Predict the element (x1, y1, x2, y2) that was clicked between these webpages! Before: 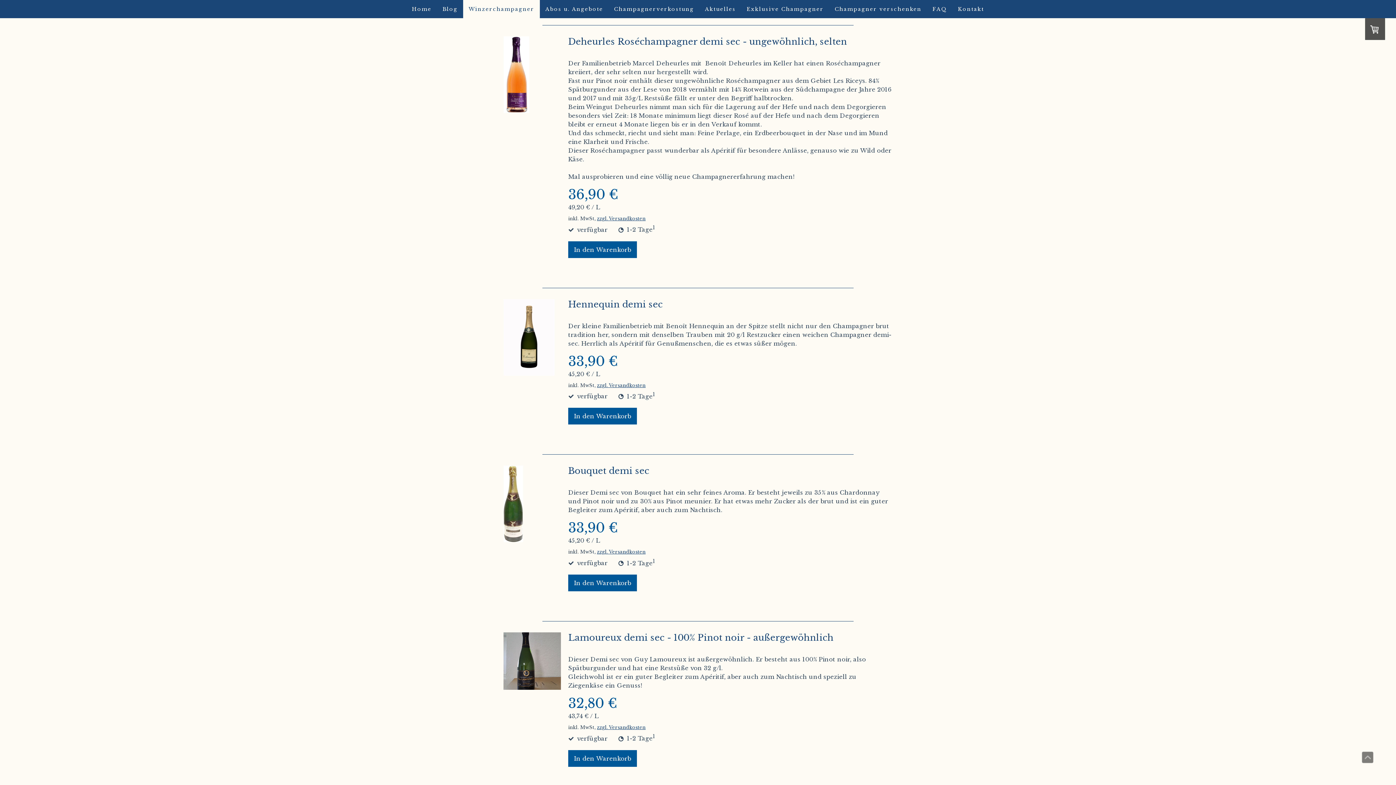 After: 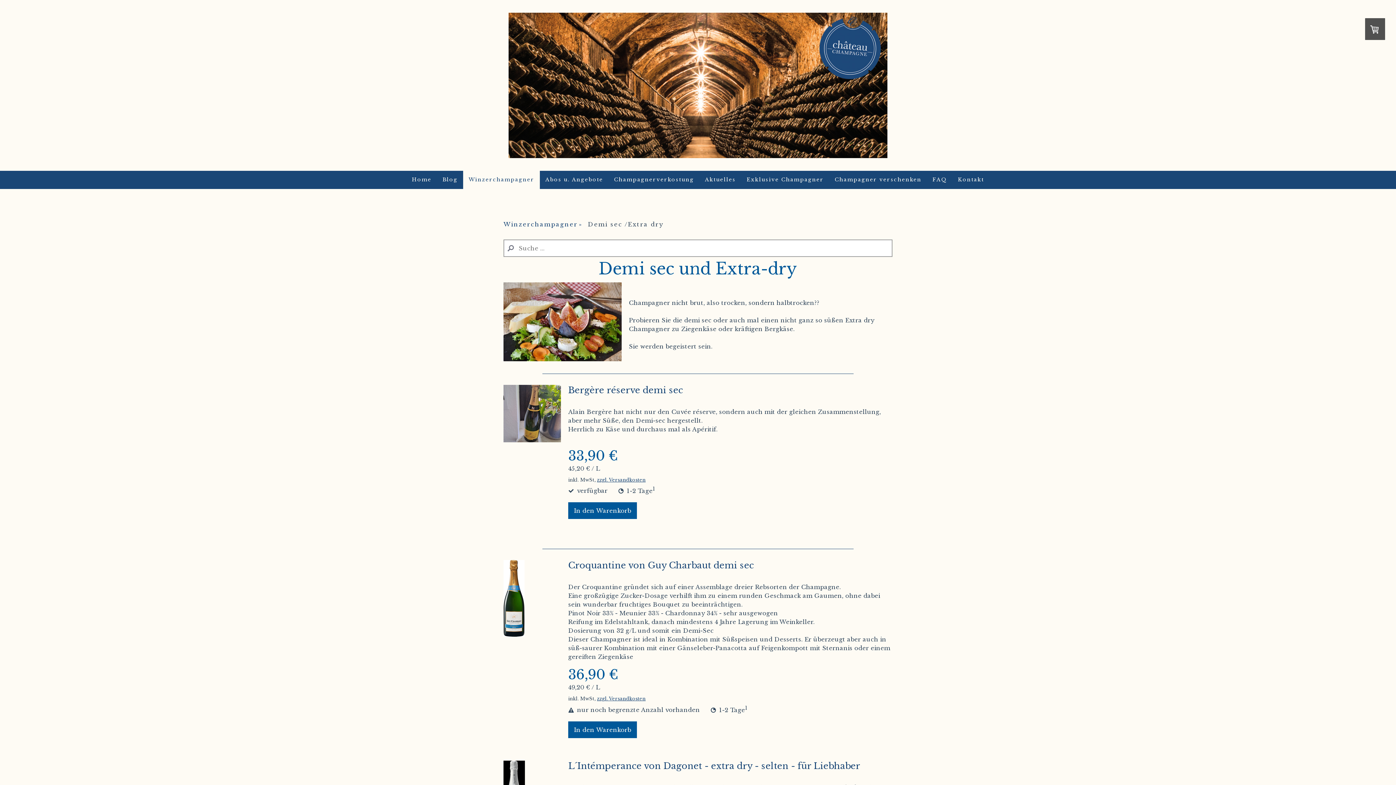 Action: label: Nach oben scrollen bbox: (1362, 752, 1373, 763)